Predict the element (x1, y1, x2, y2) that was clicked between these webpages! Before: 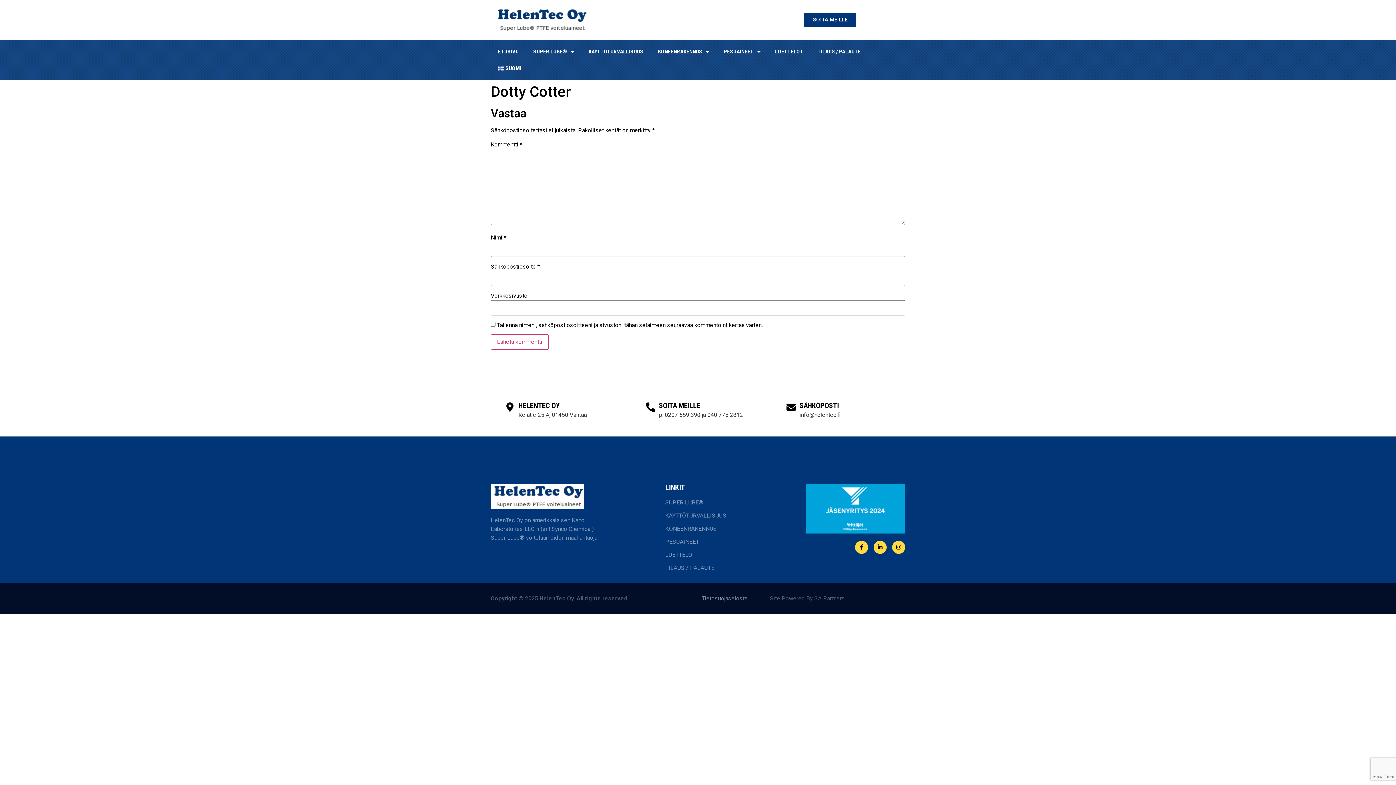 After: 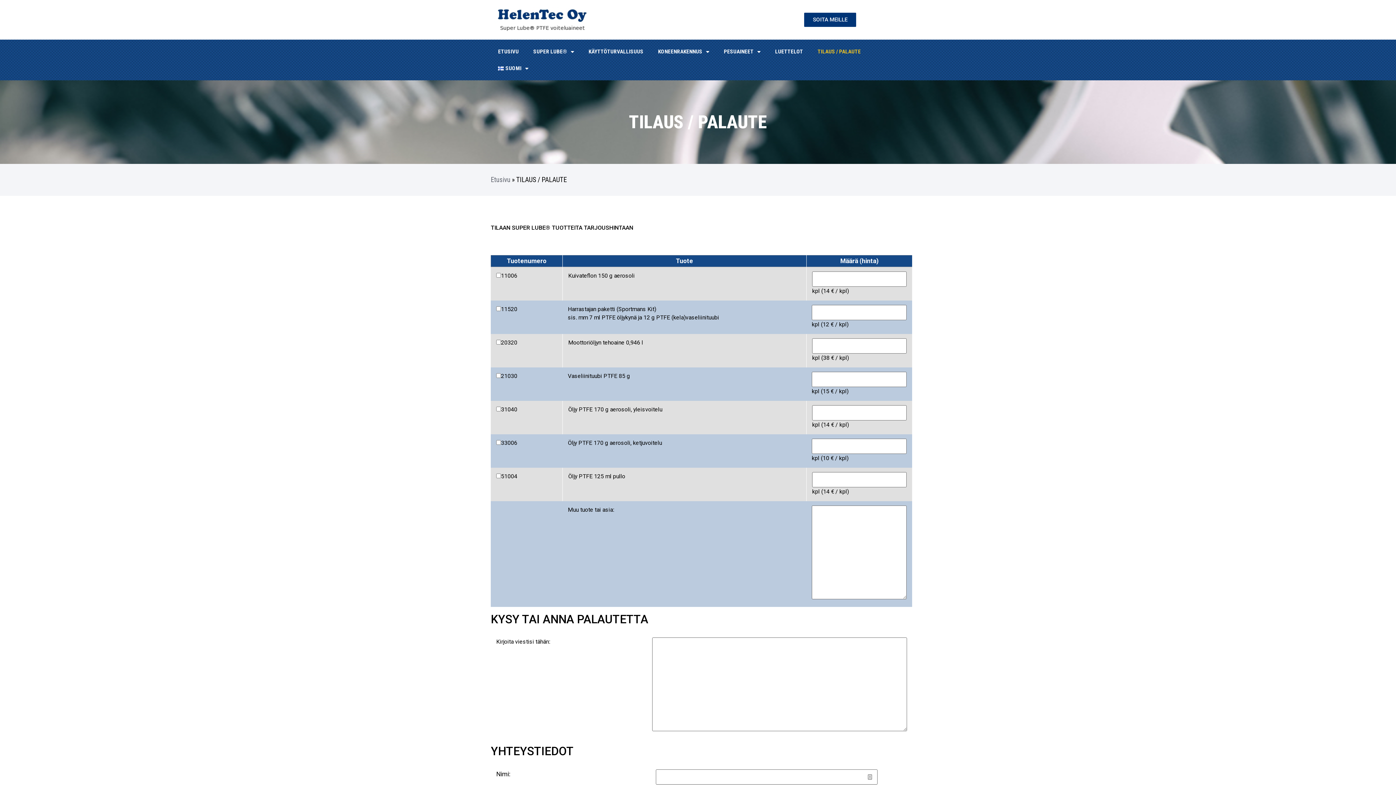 Action: bbox: (810, 43, 868, 60) label: TILAUS / PALAUTE